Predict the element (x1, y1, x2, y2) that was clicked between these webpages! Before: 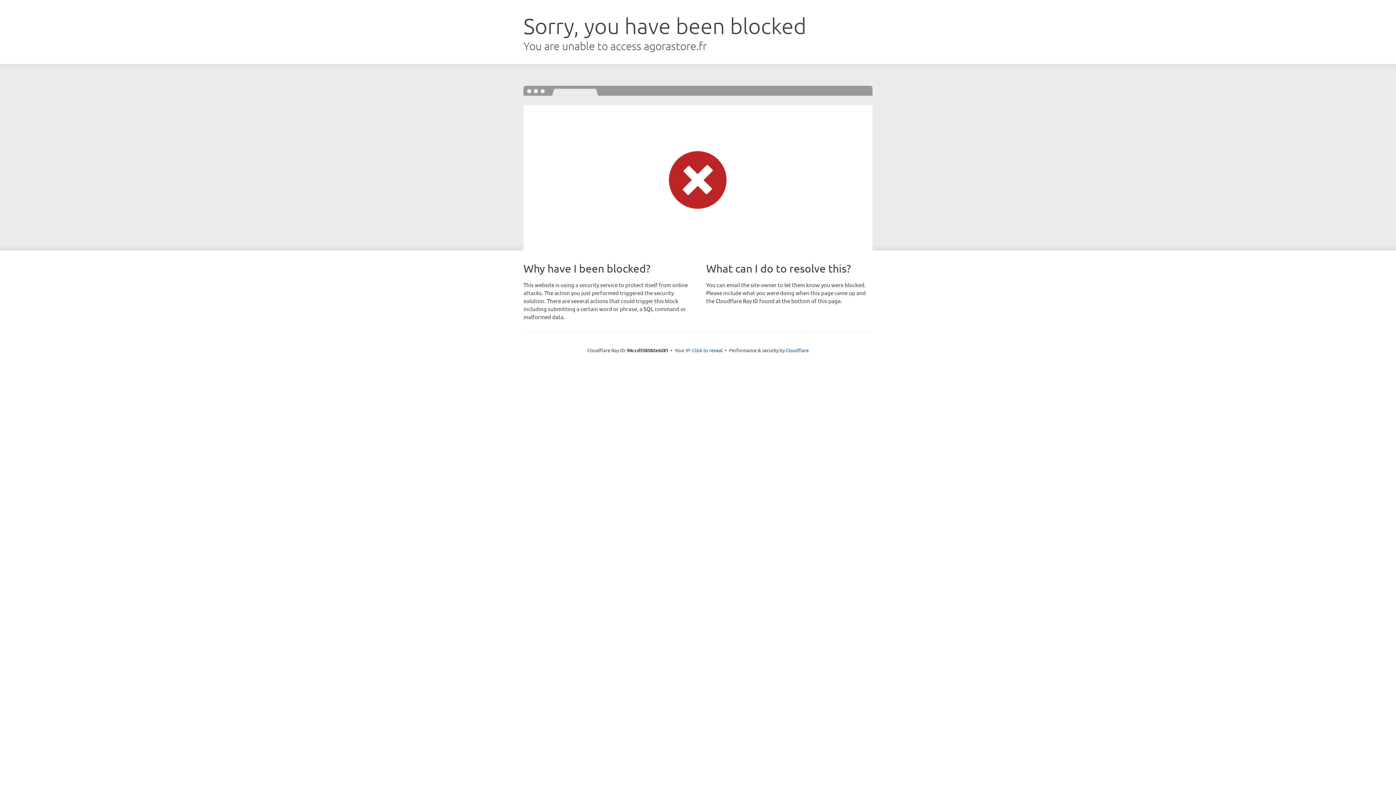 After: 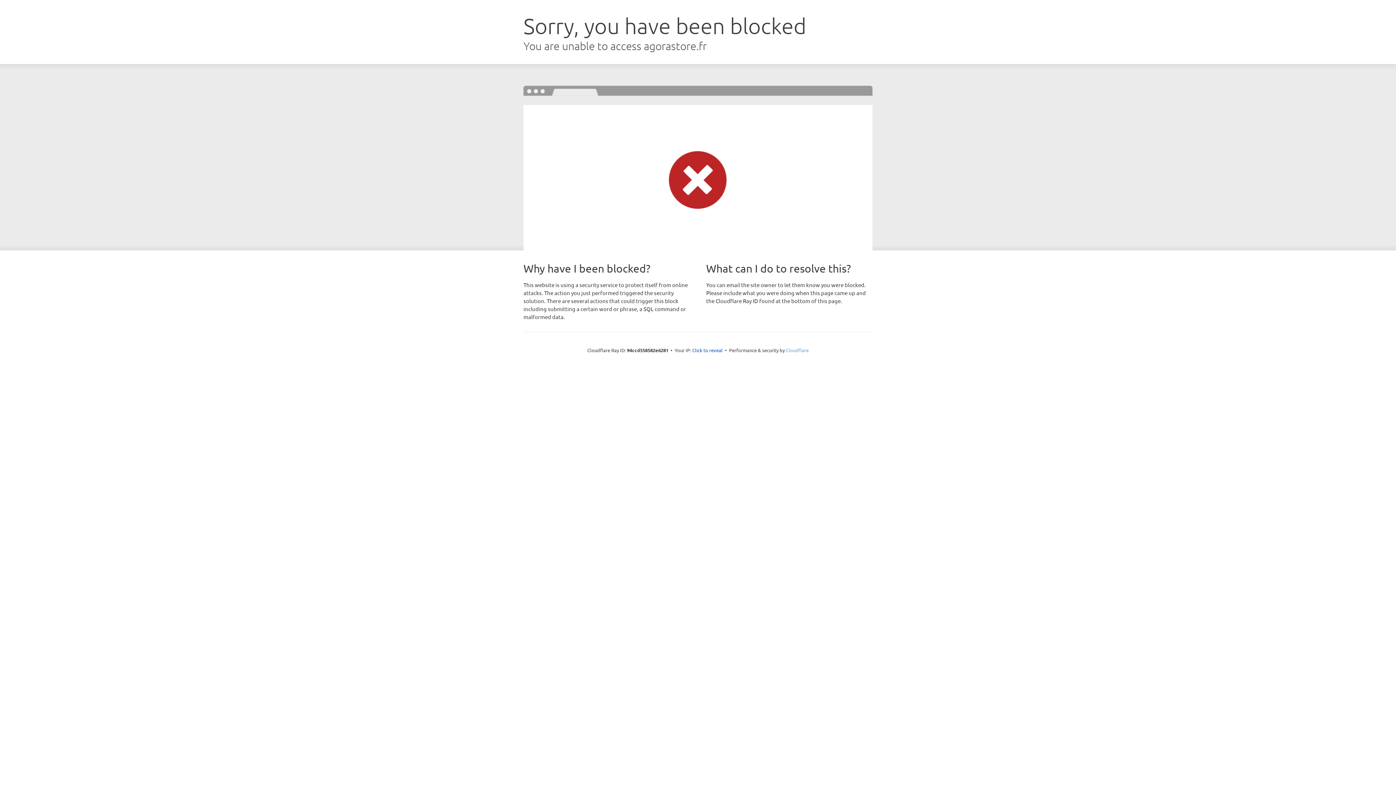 Action: bbox: (786, 347, 808, 353) label: Cloudflare